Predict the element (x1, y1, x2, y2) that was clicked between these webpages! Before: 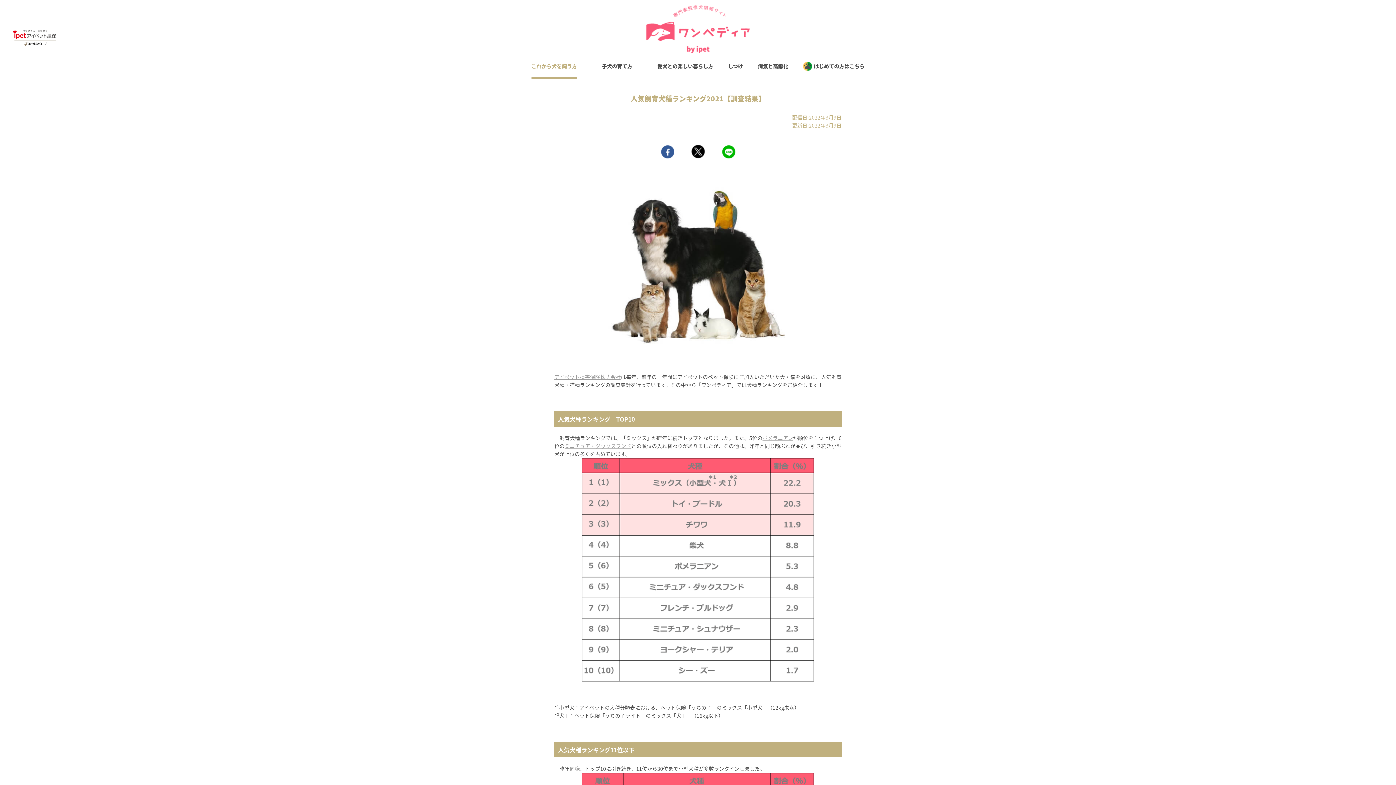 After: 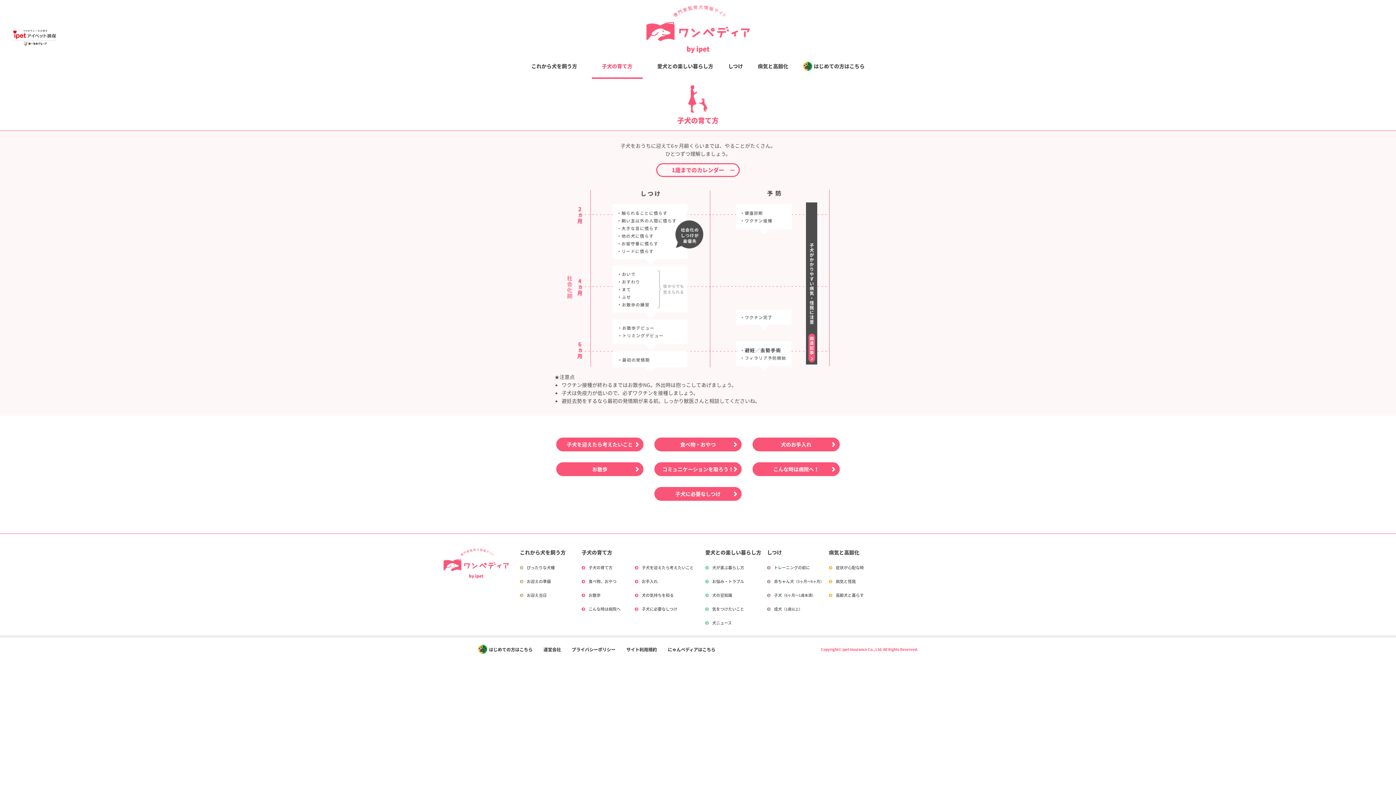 Action: label: 子犬の育て方 bbox: (602, 55, 632, 77)